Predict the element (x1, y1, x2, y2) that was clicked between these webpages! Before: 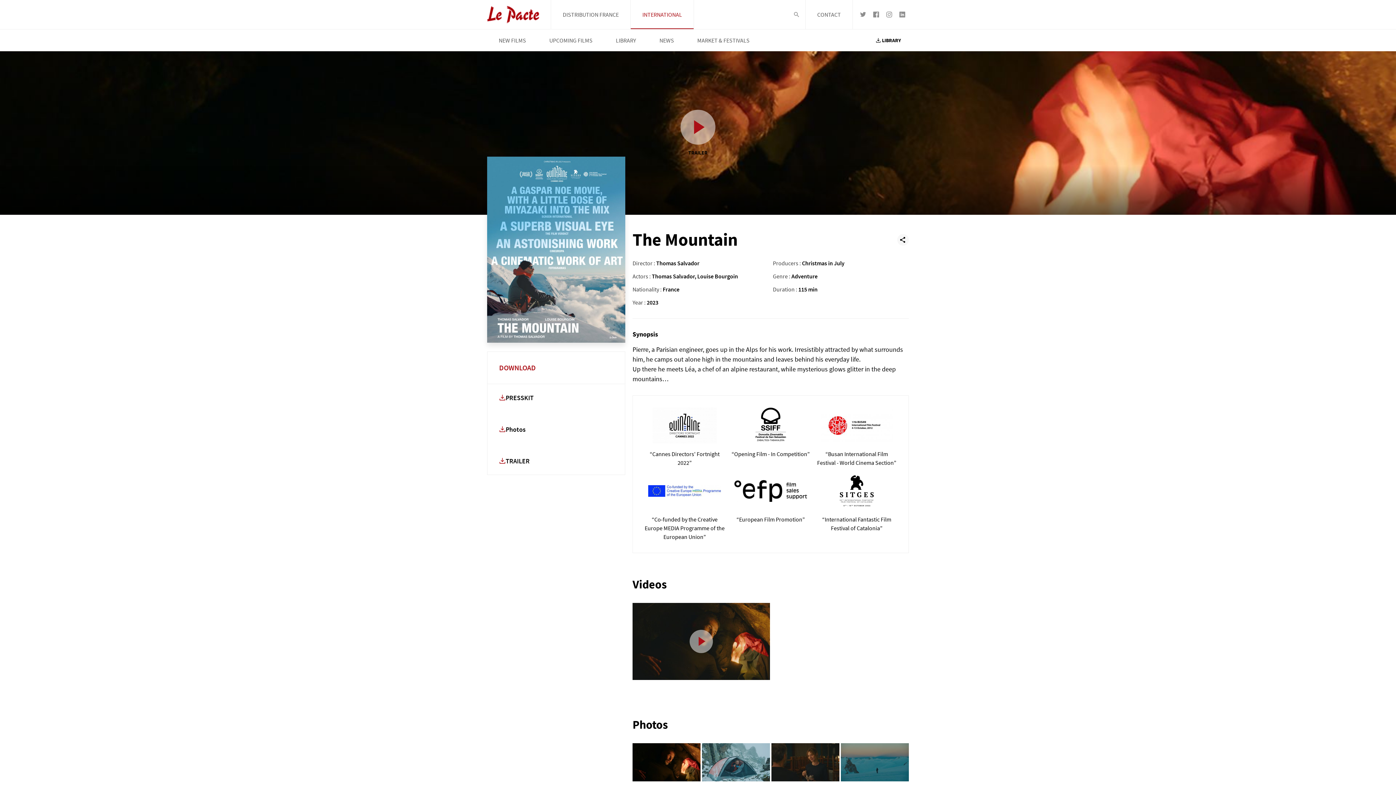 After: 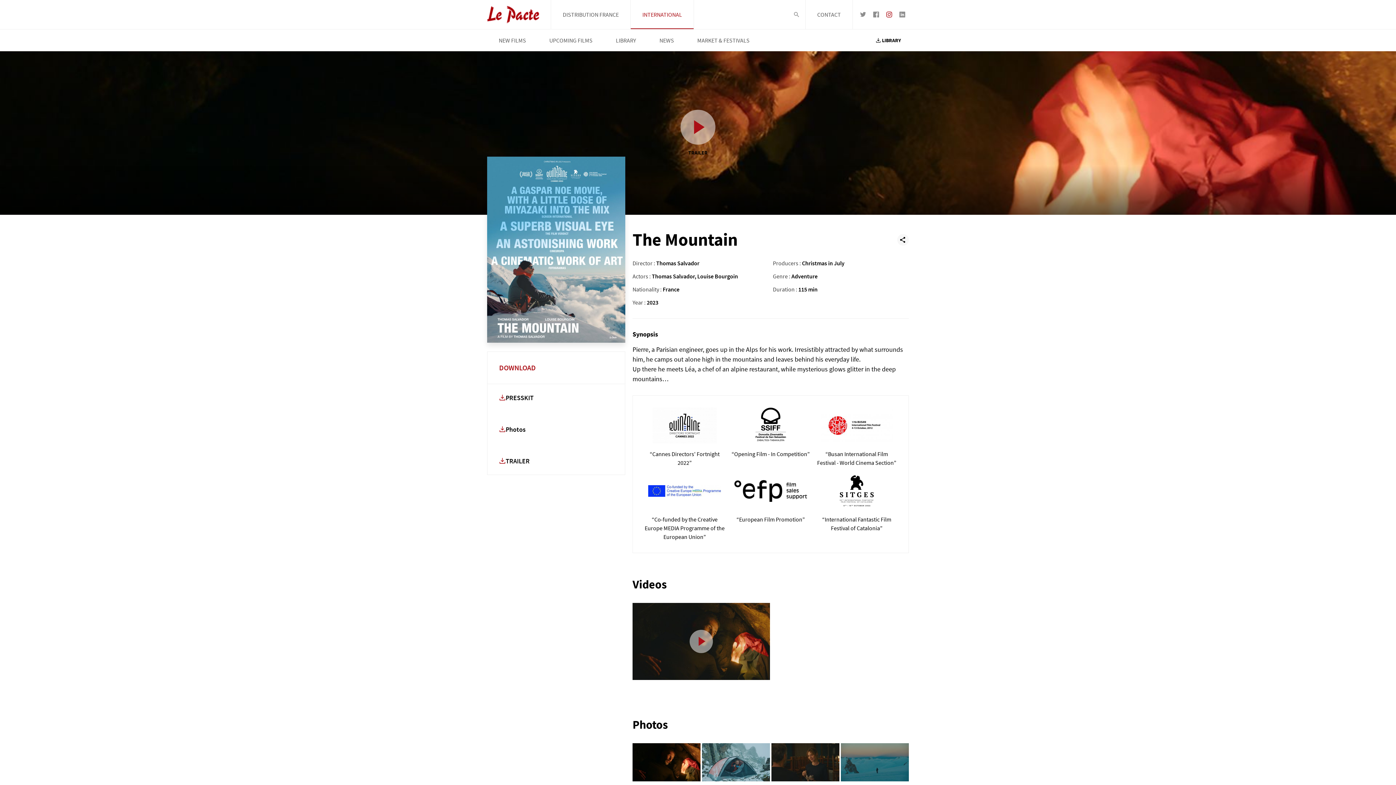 Action: bbox: (882, 8, 896, 21)